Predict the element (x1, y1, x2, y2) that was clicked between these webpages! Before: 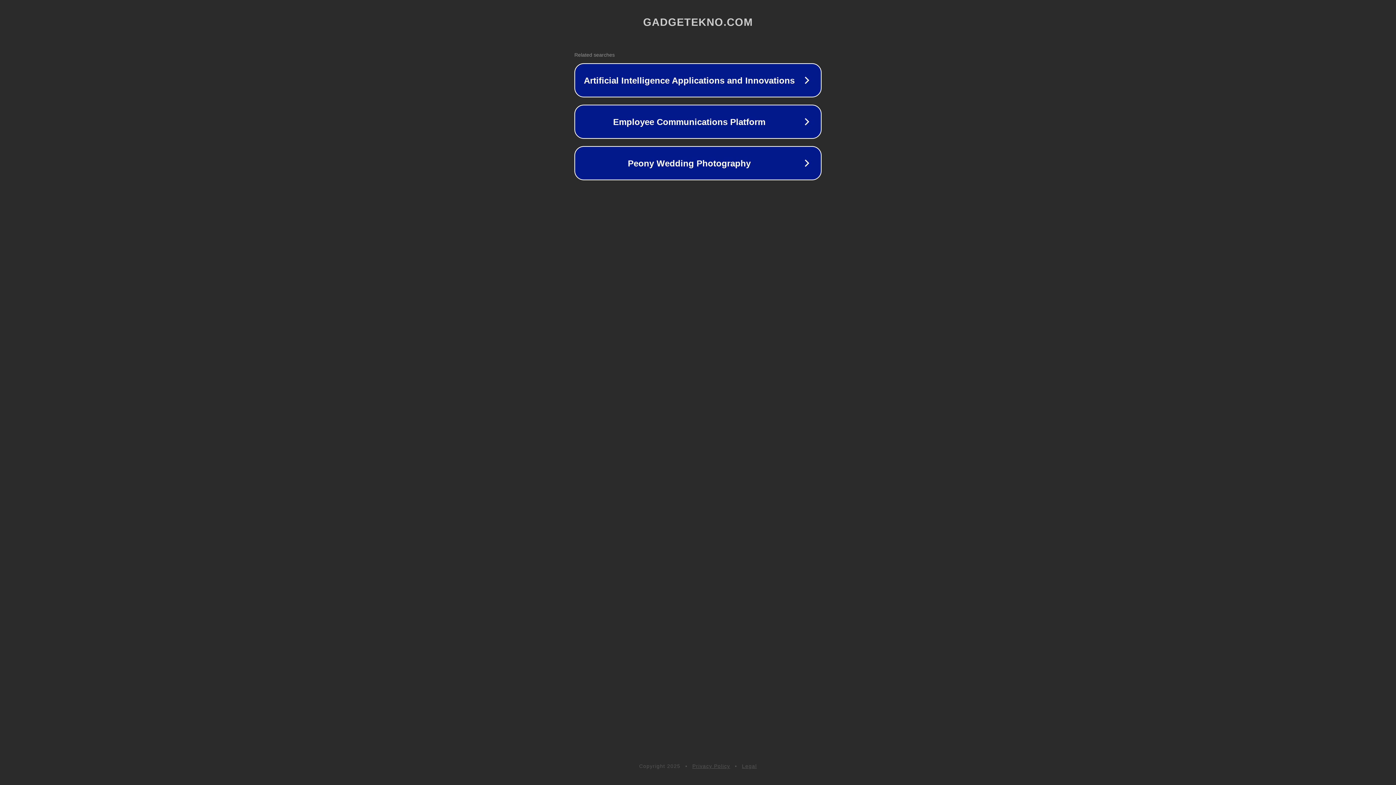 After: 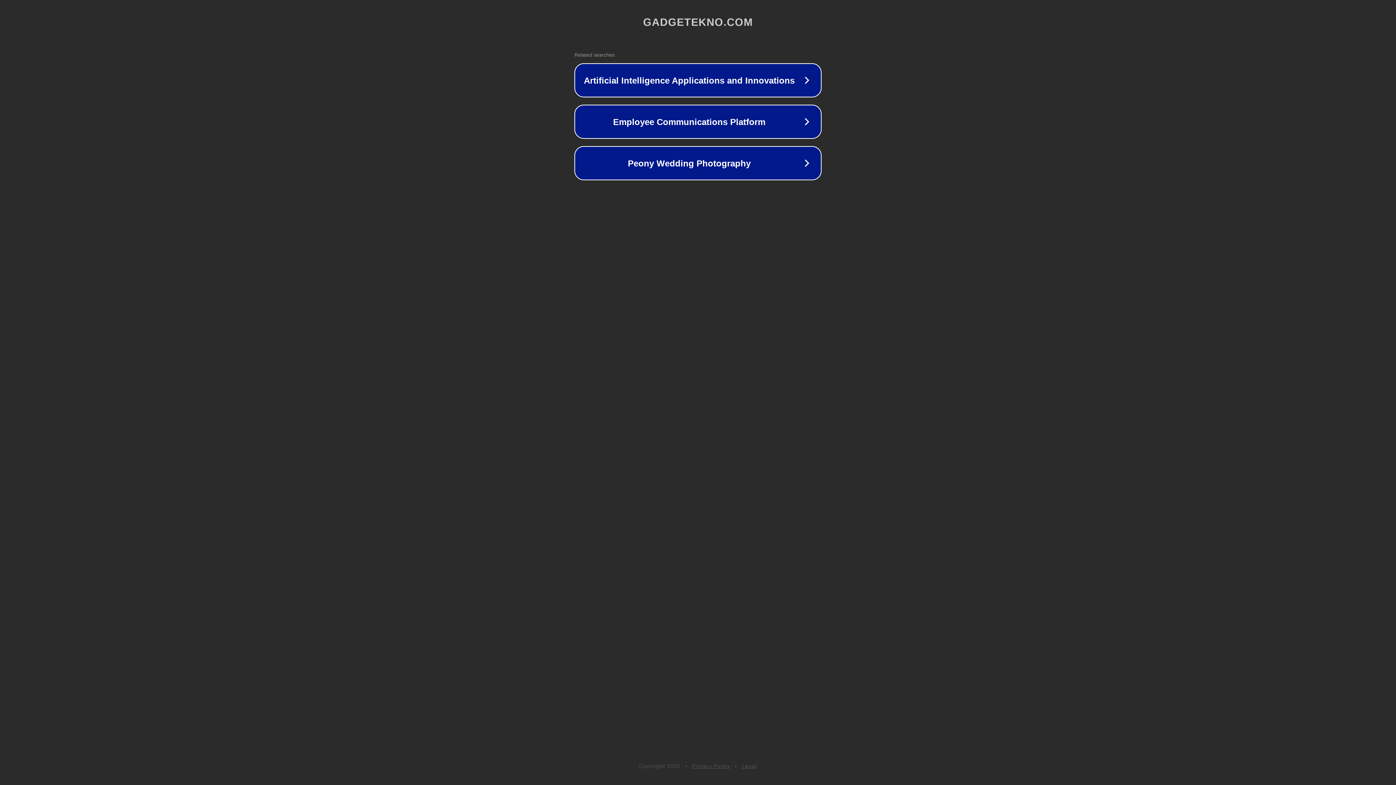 Action: bbox: (692, 763, 730, 769) label: Privacy Policy